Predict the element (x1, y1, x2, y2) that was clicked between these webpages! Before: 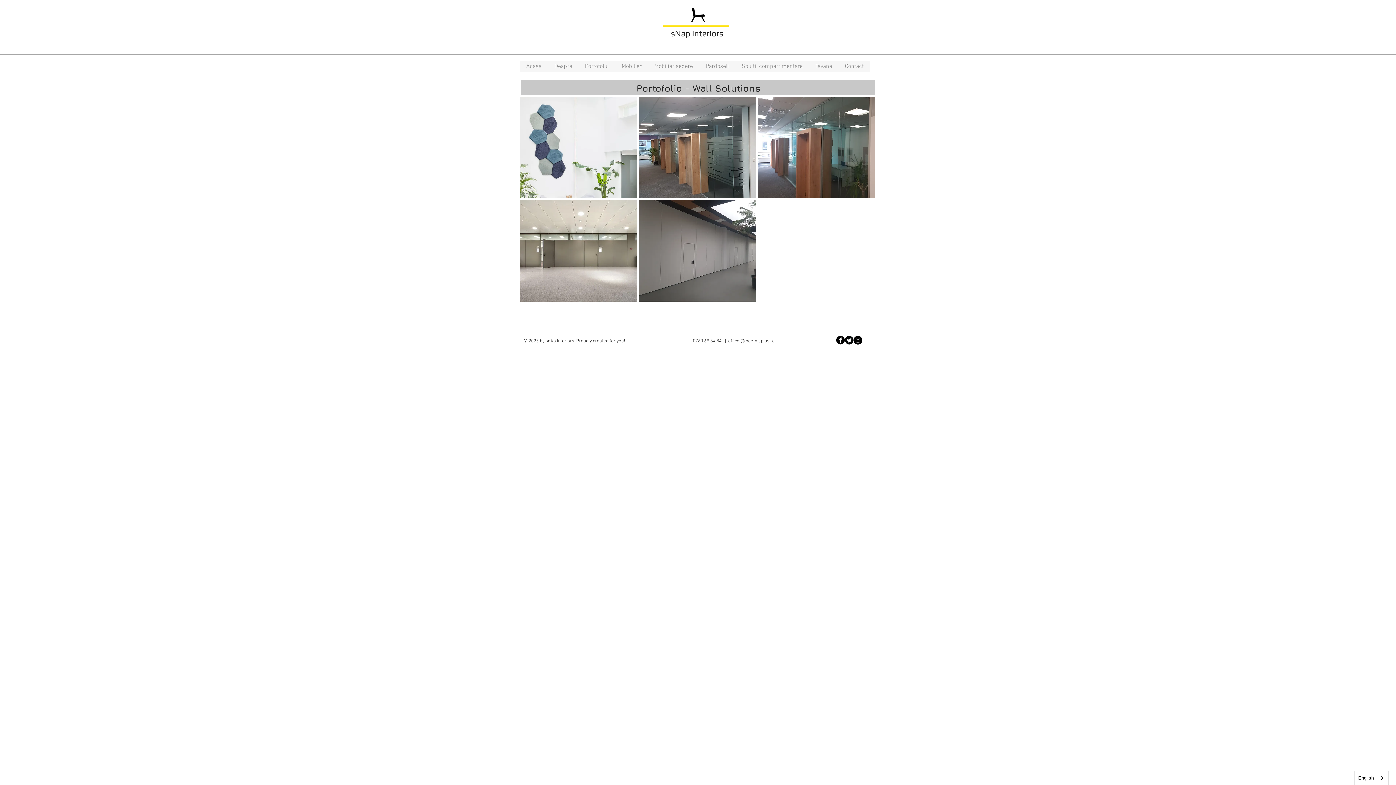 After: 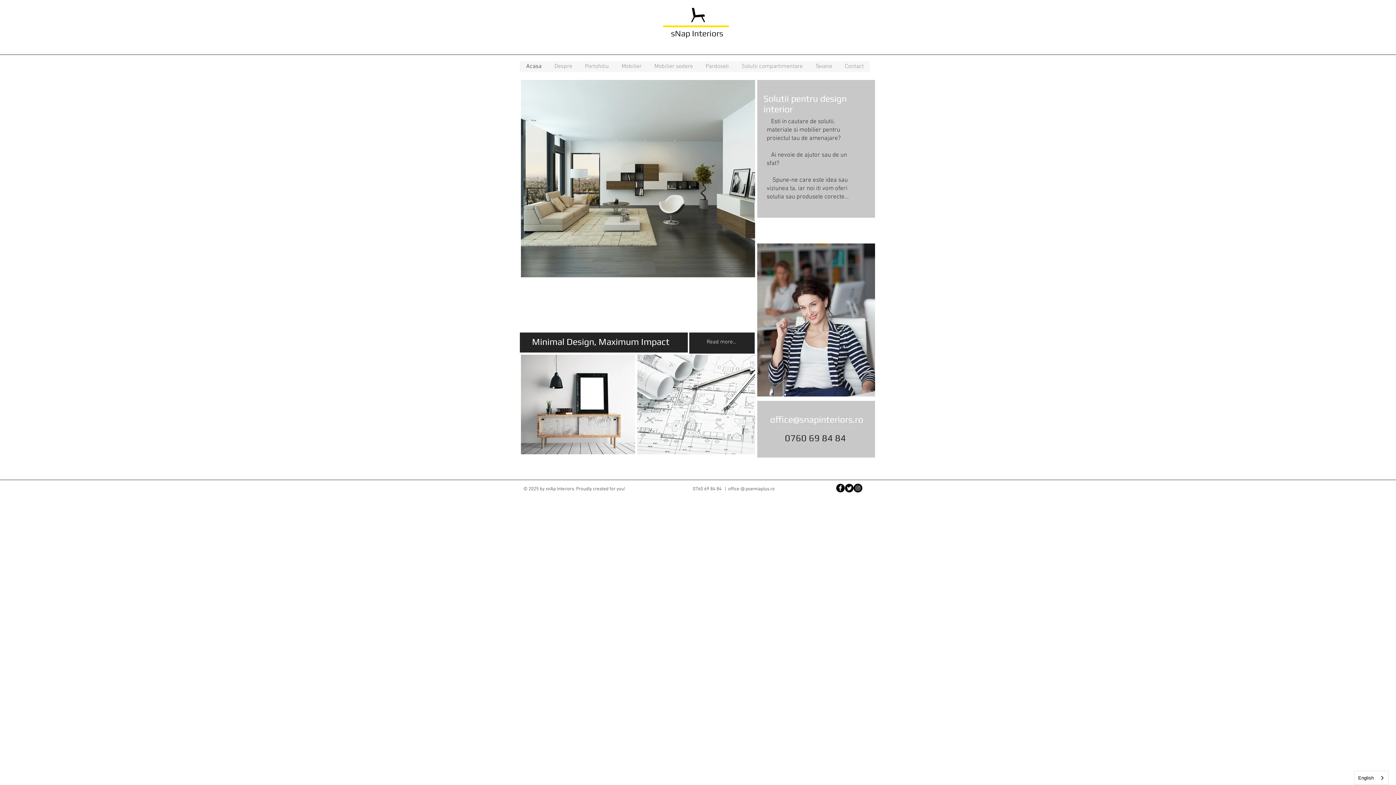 Action: bbox: (520, 61, 548, 72) label: Acasa